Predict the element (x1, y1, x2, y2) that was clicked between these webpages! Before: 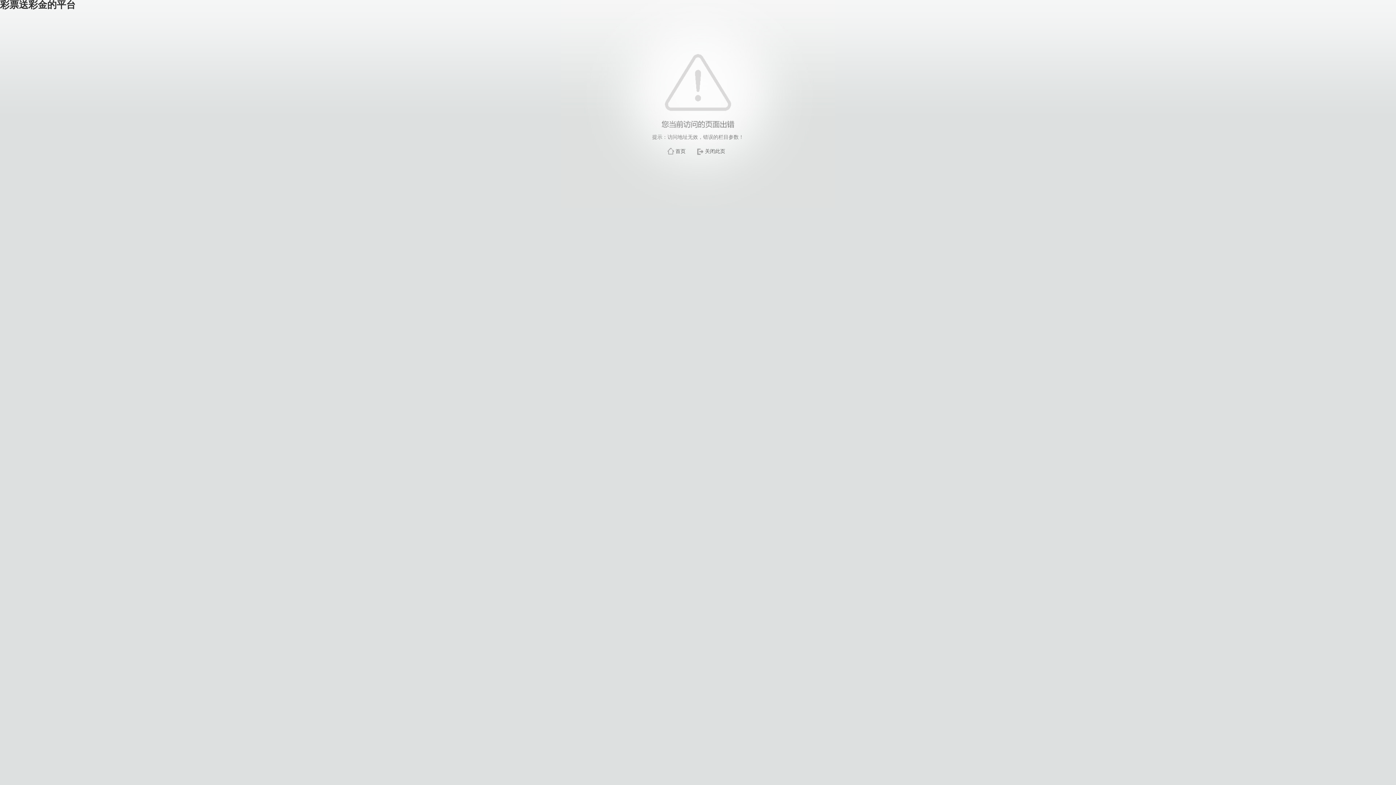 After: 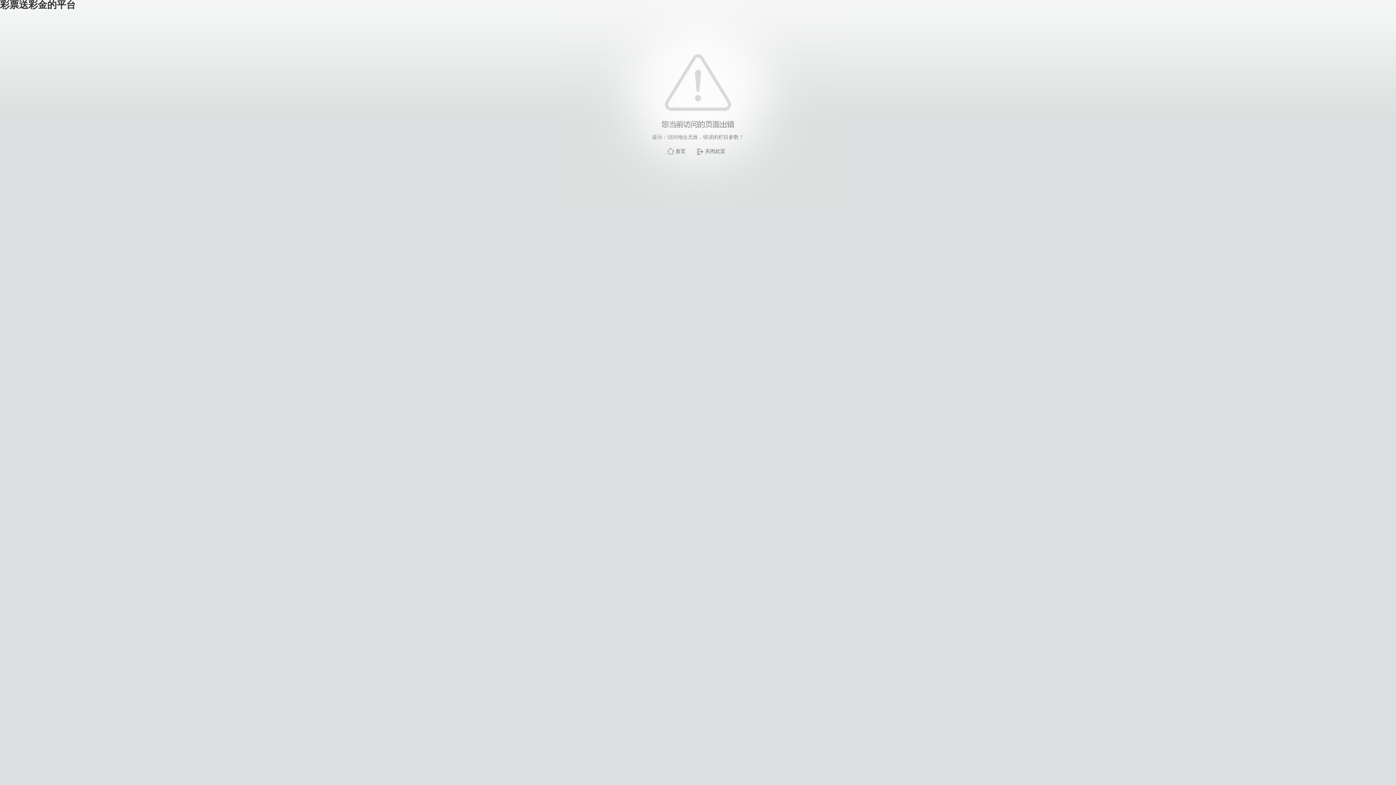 Action: label: 首页 bbox: (675, 148, 685, 154)